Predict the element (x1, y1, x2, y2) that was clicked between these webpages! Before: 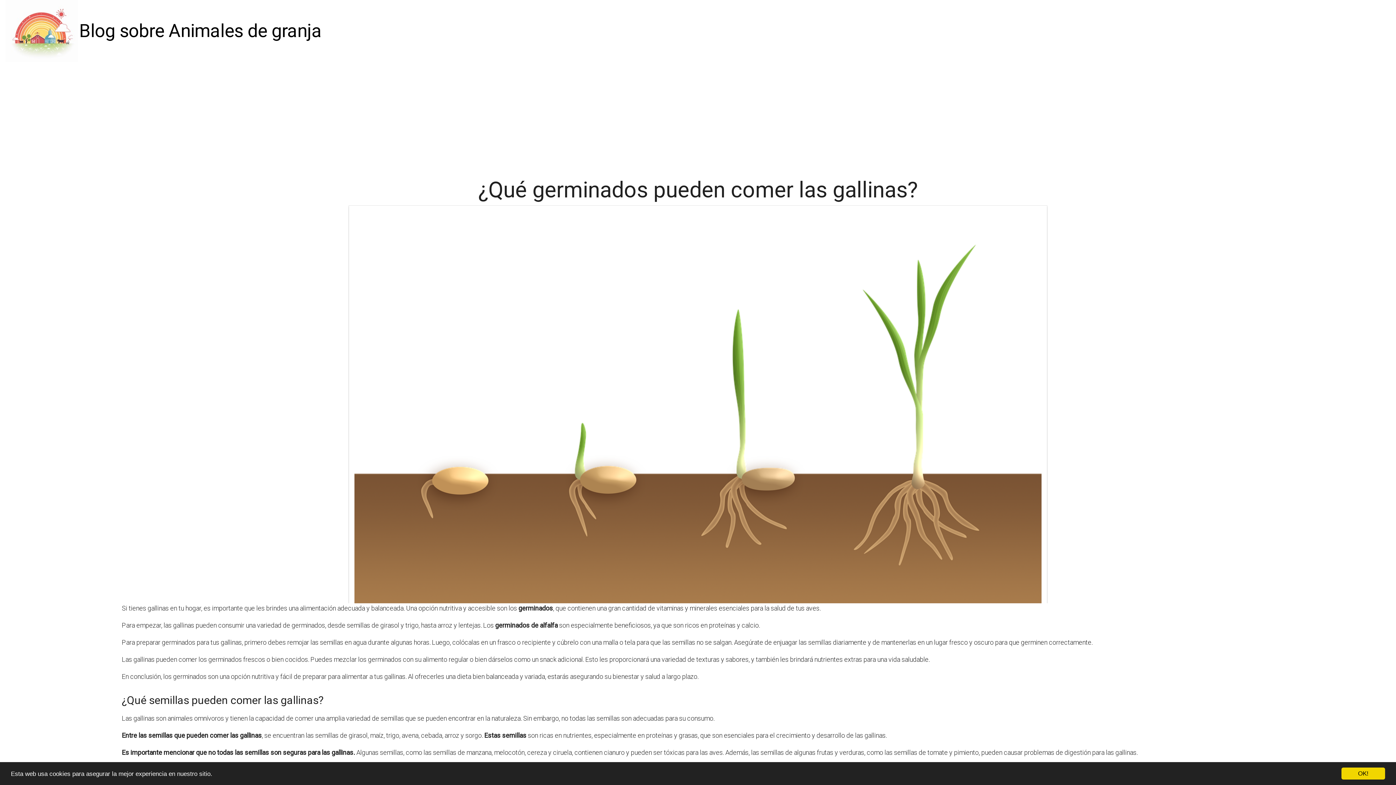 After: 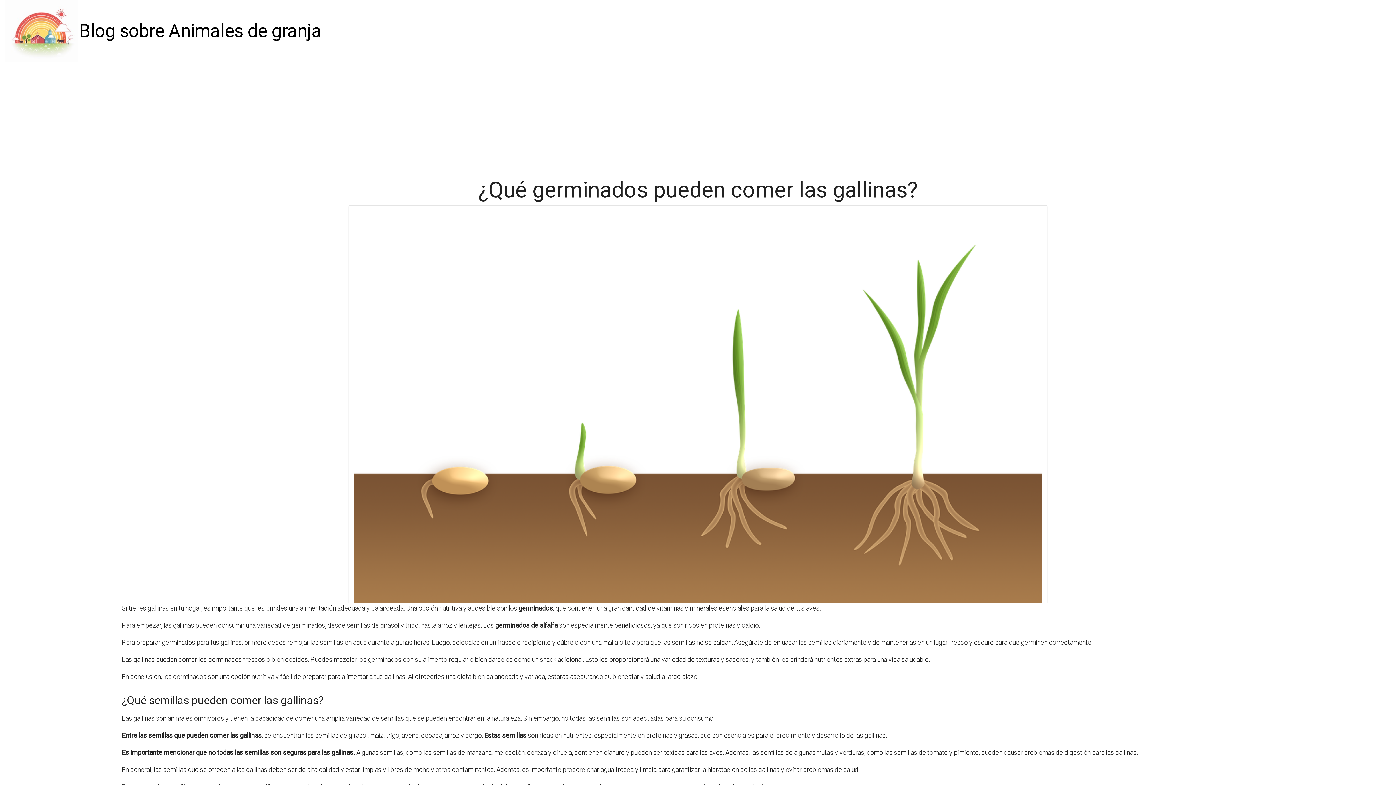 Action: label: OK! bbox: (1341, 768, 1385, 780)